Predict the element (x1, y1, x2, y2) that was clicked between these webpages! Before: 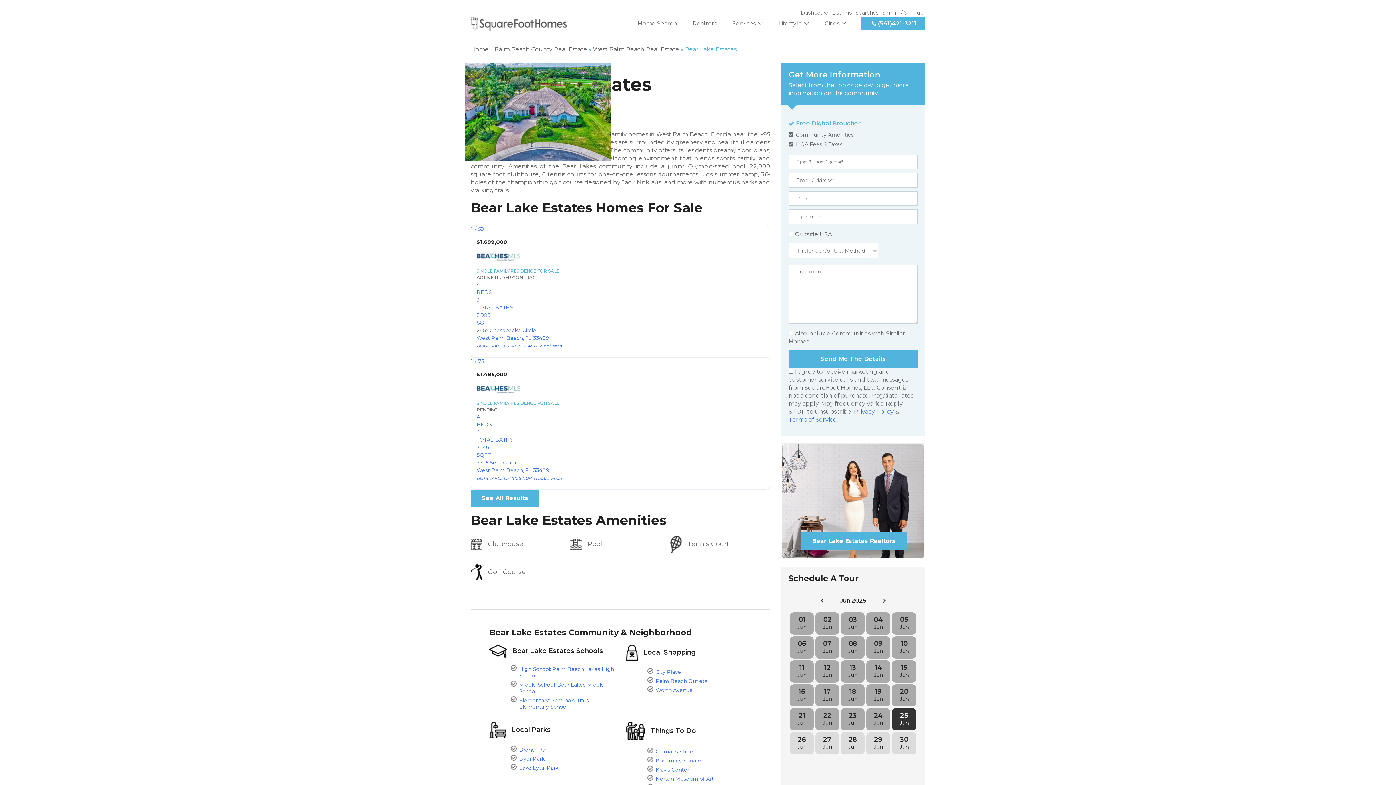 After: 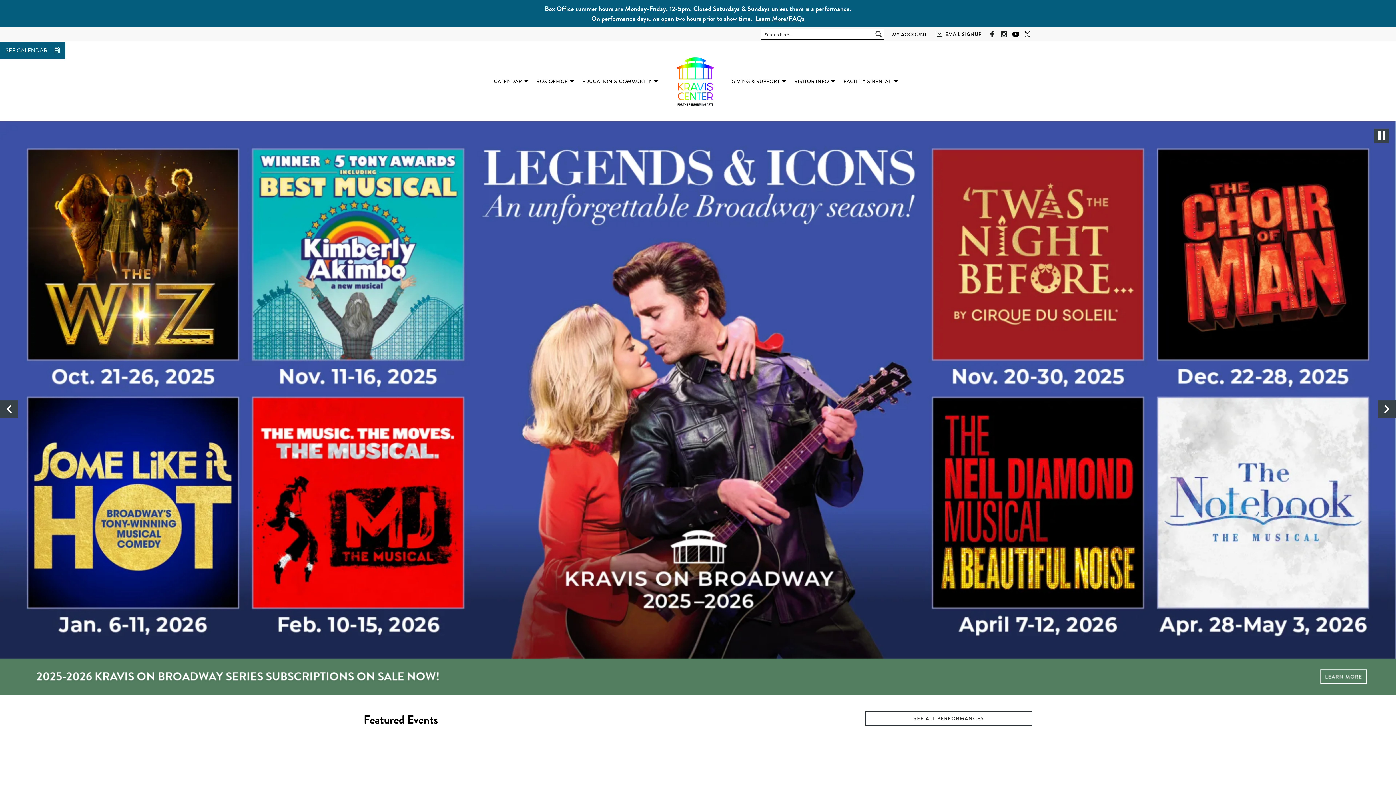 Action: bbox: (655, 766, 689, 773) label: Kravis Center